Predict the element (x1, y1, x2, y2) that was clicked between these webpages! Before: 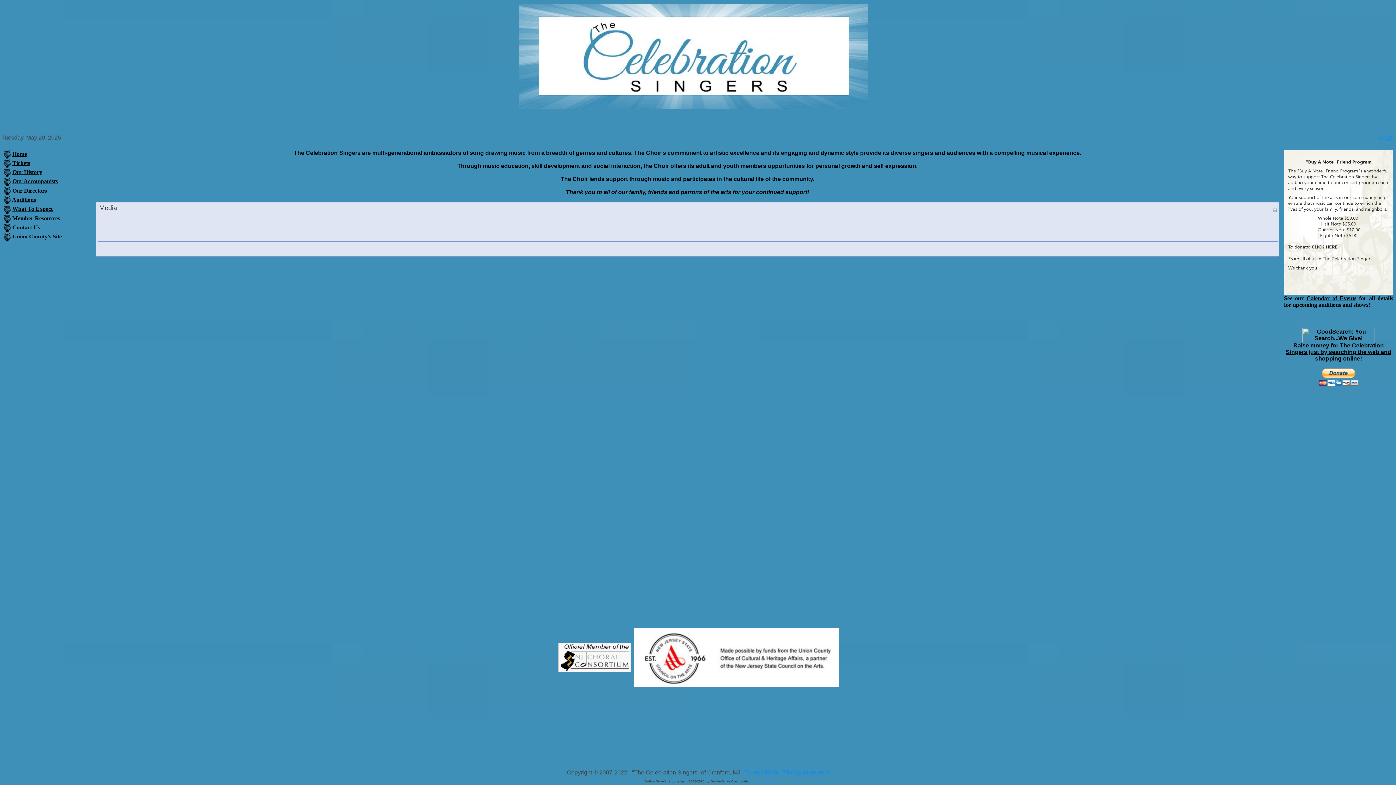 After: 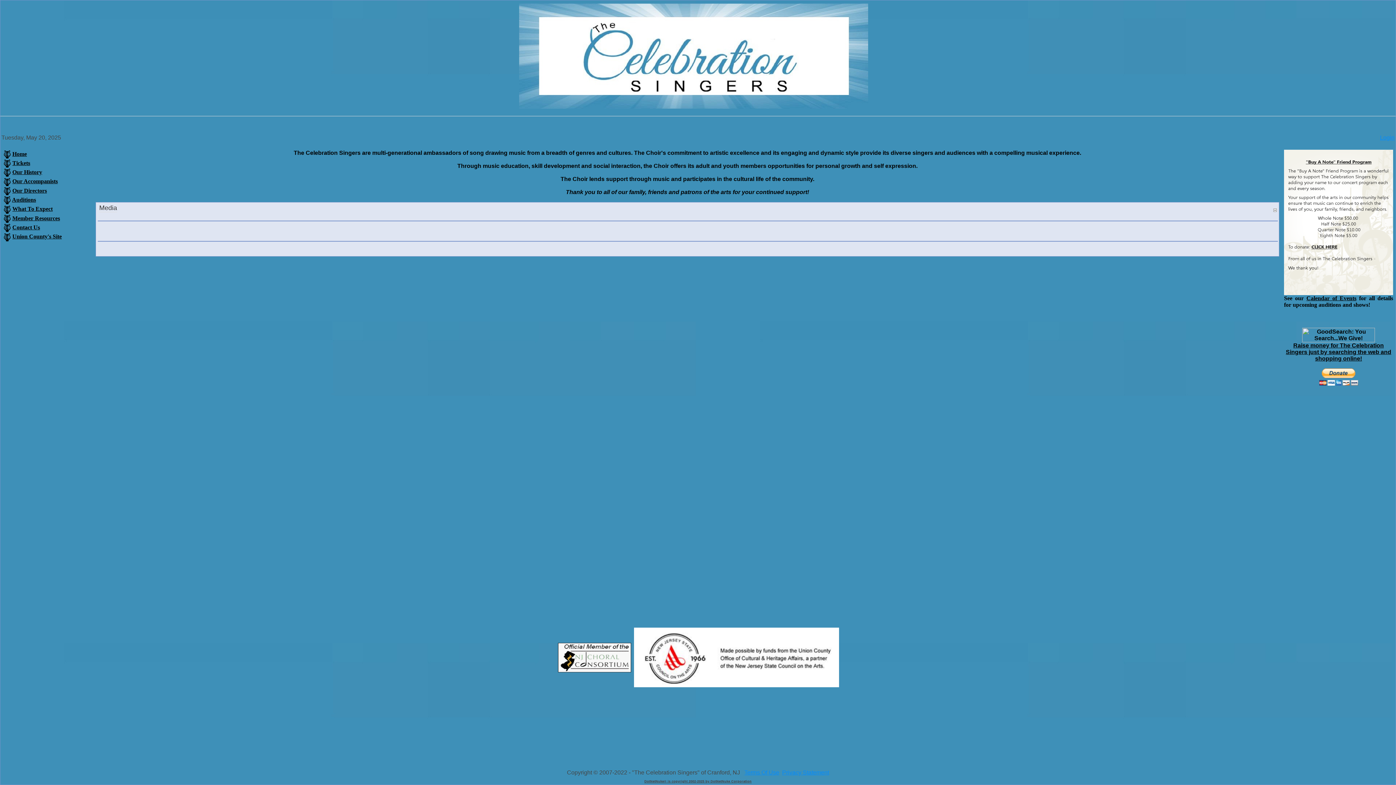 Action: bbox: (519, 52, 868, 58)